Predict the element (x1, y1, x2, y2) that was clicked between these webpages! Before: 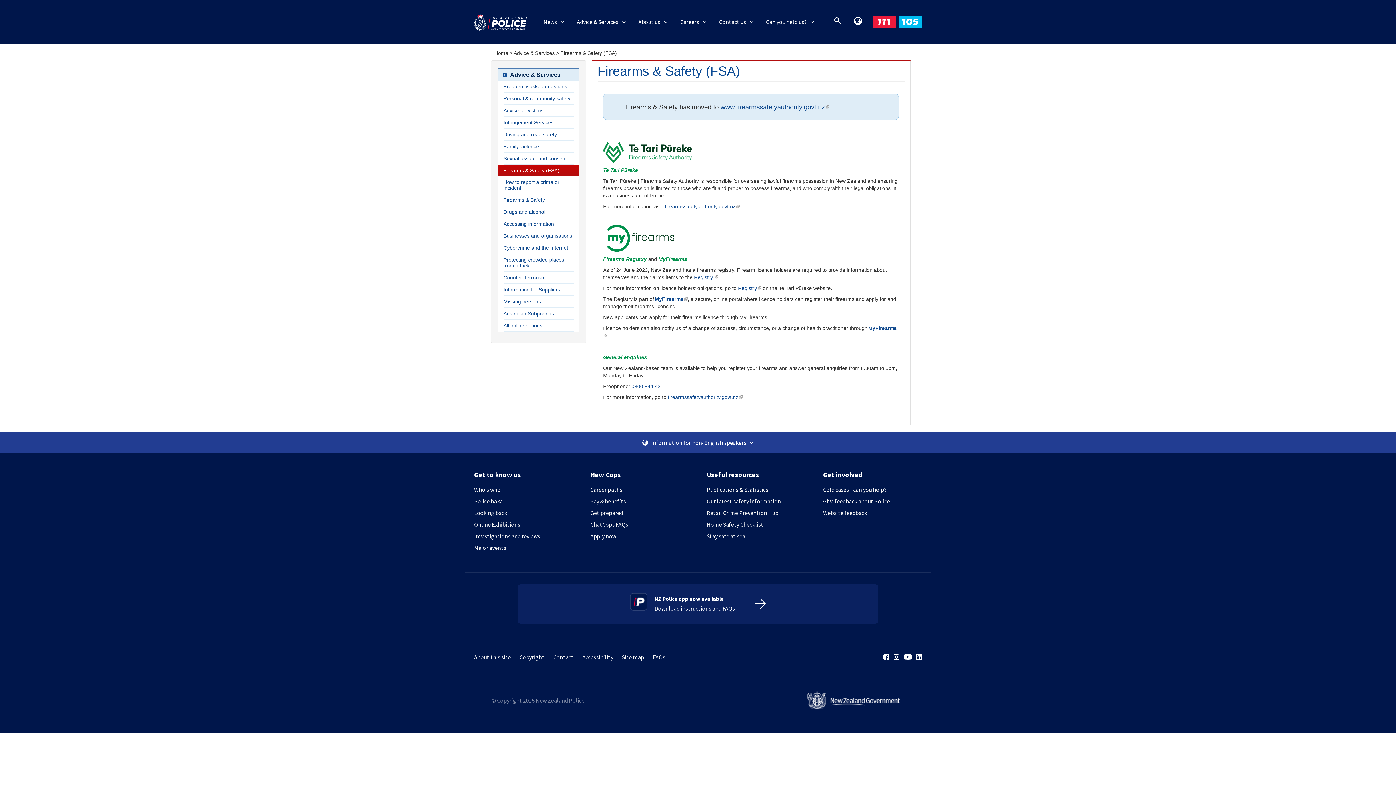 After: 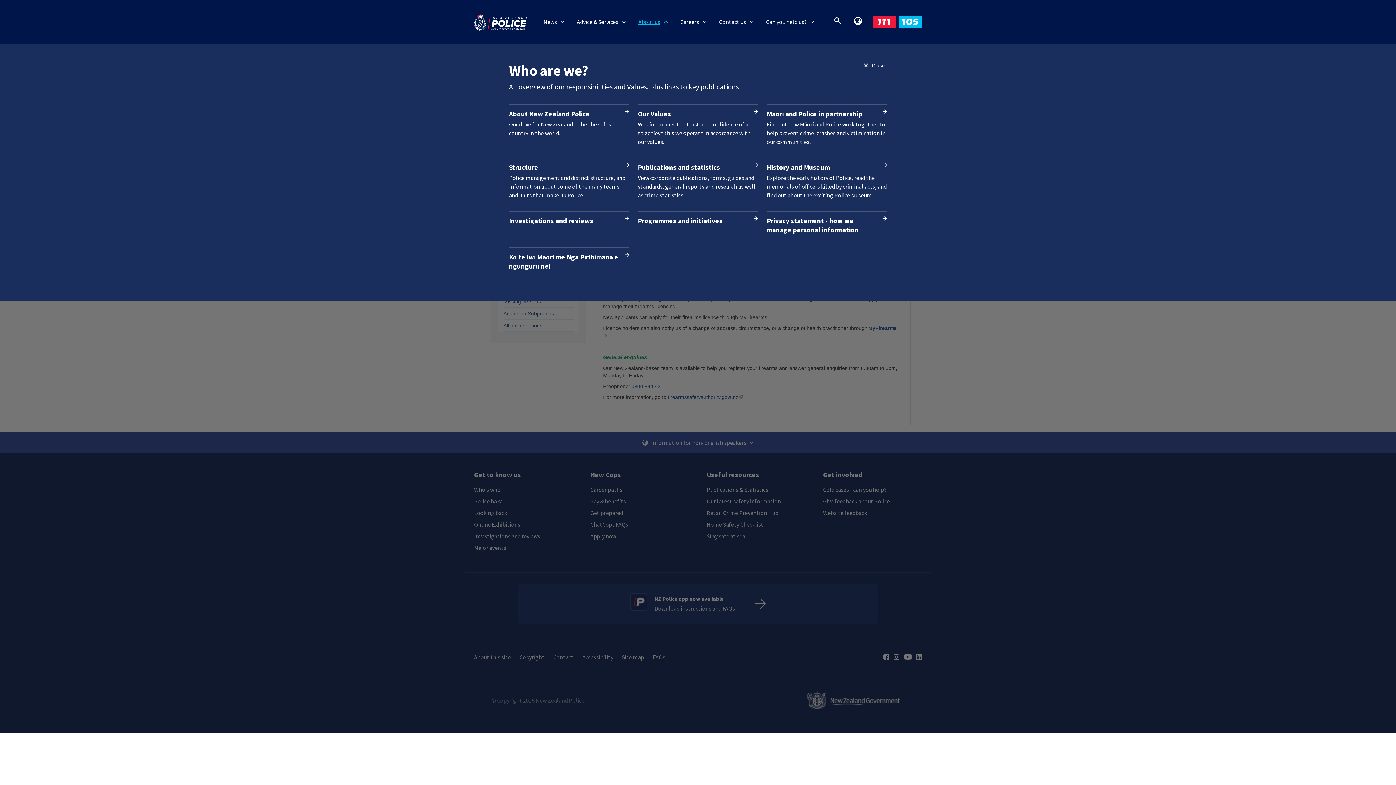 Action: label: About us bbox: (632, 11, 674, 32)